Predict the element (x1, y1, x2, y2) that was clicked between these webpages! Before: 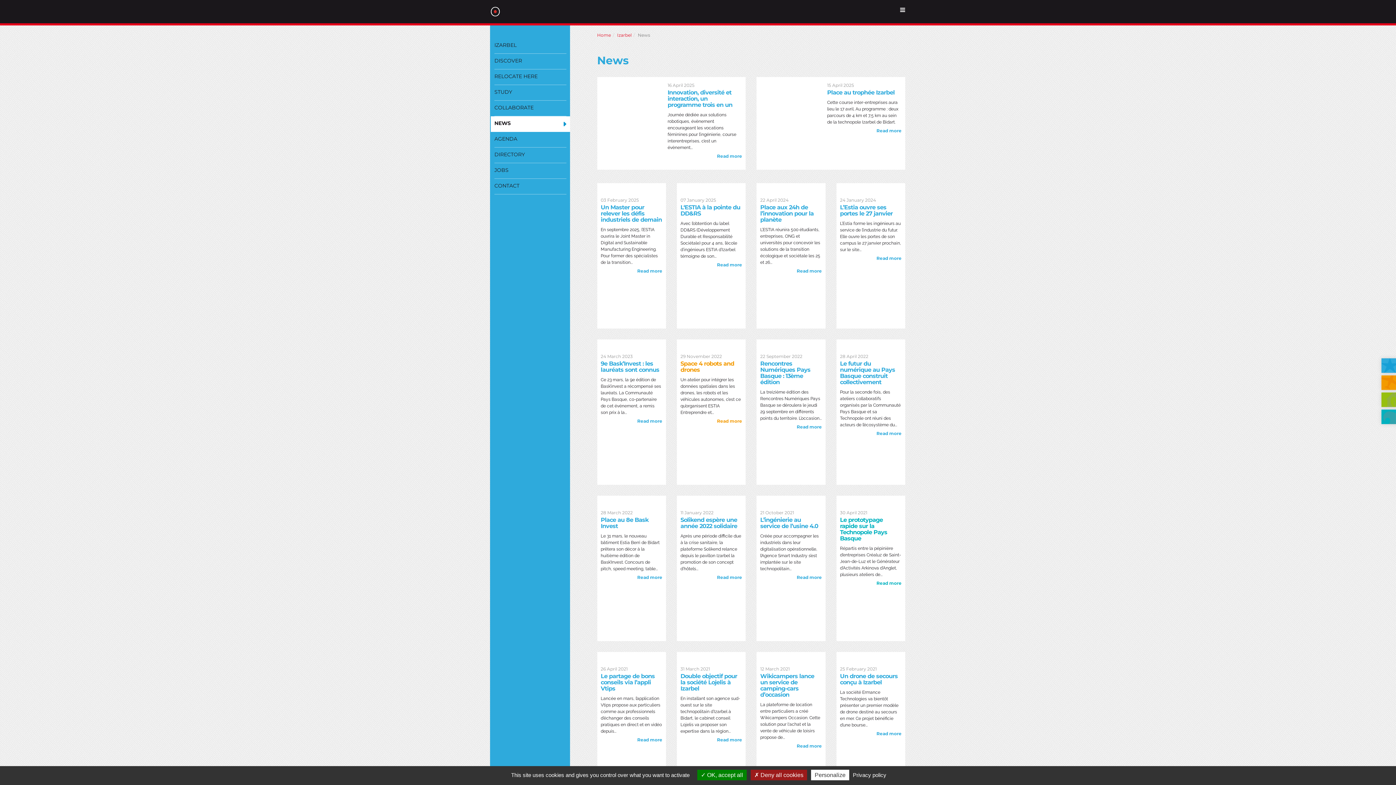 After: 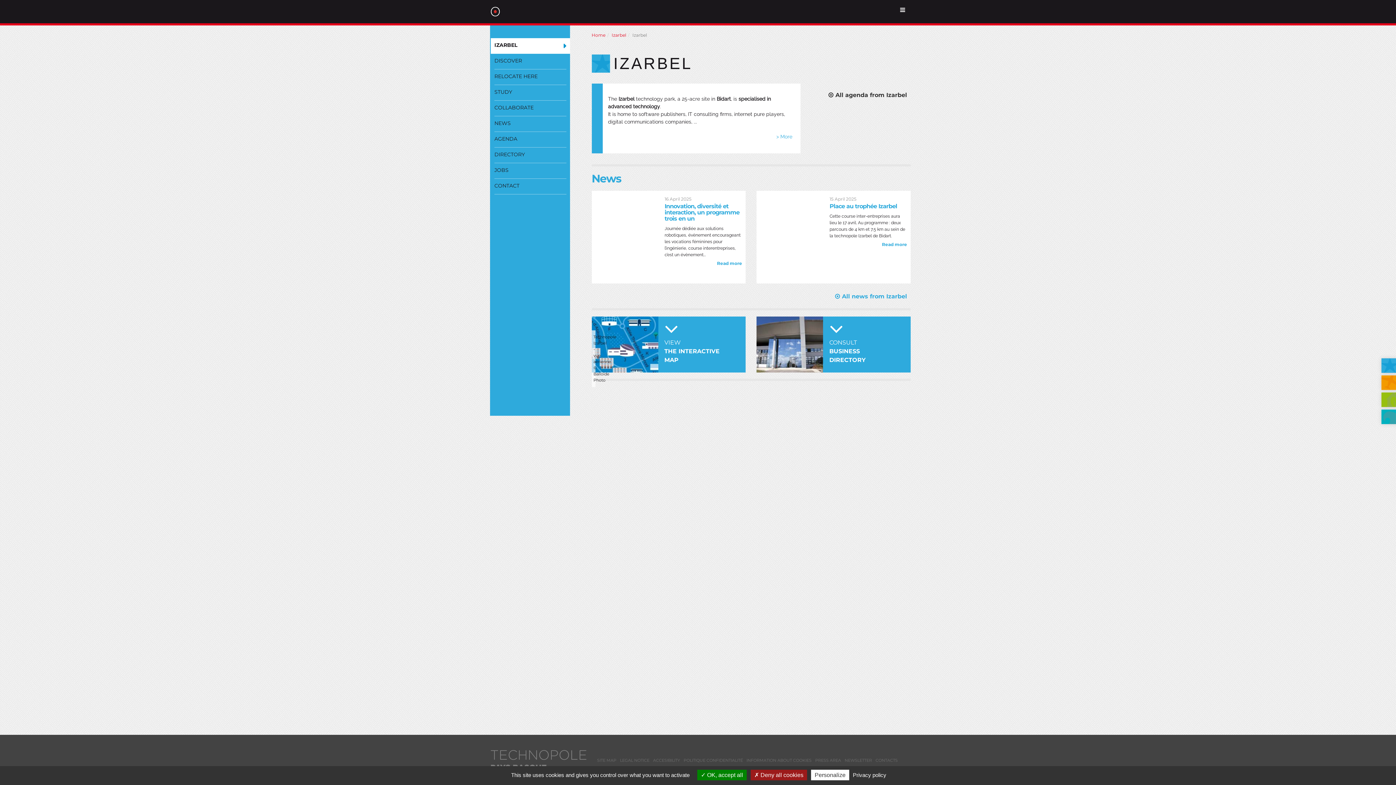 Action: bbox: (490, 38, 570, 53) label: IZARBEL